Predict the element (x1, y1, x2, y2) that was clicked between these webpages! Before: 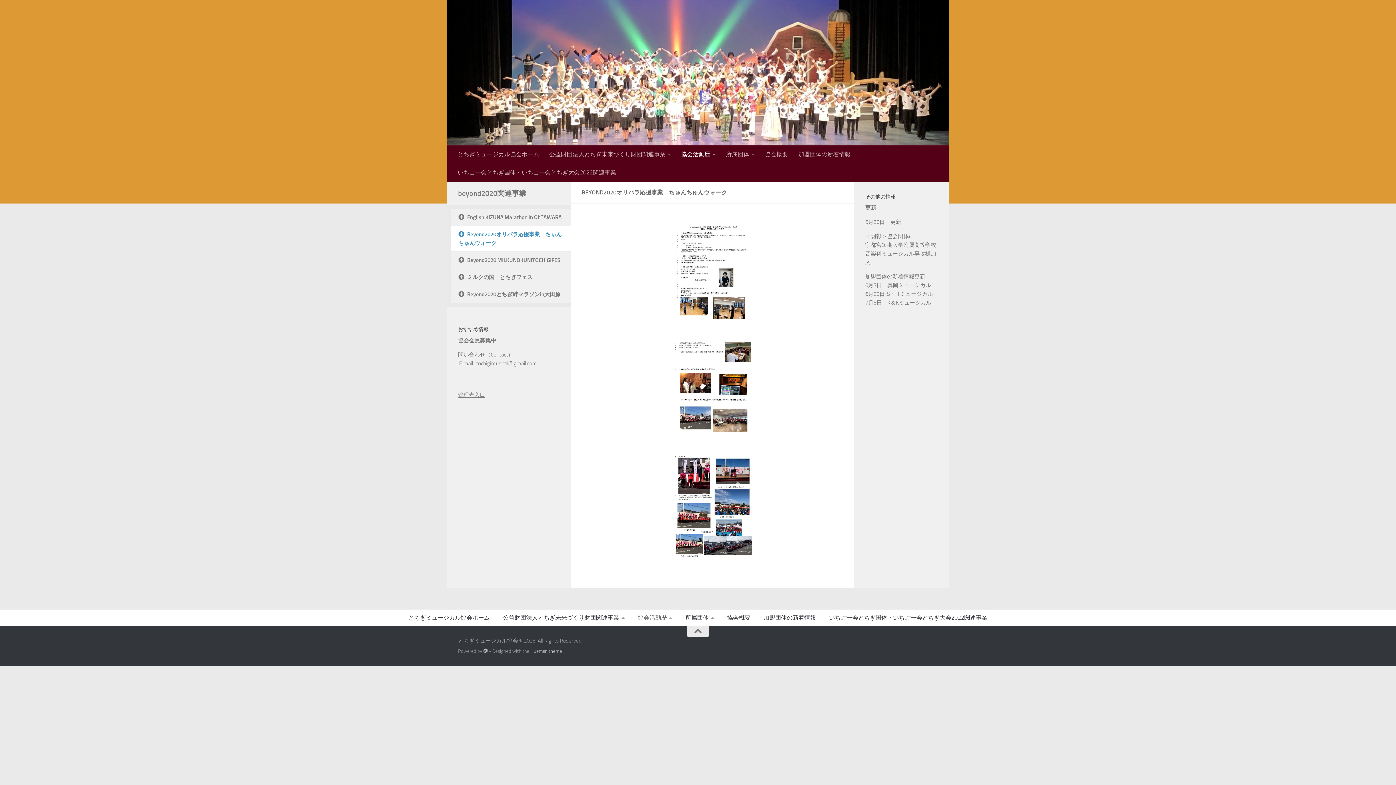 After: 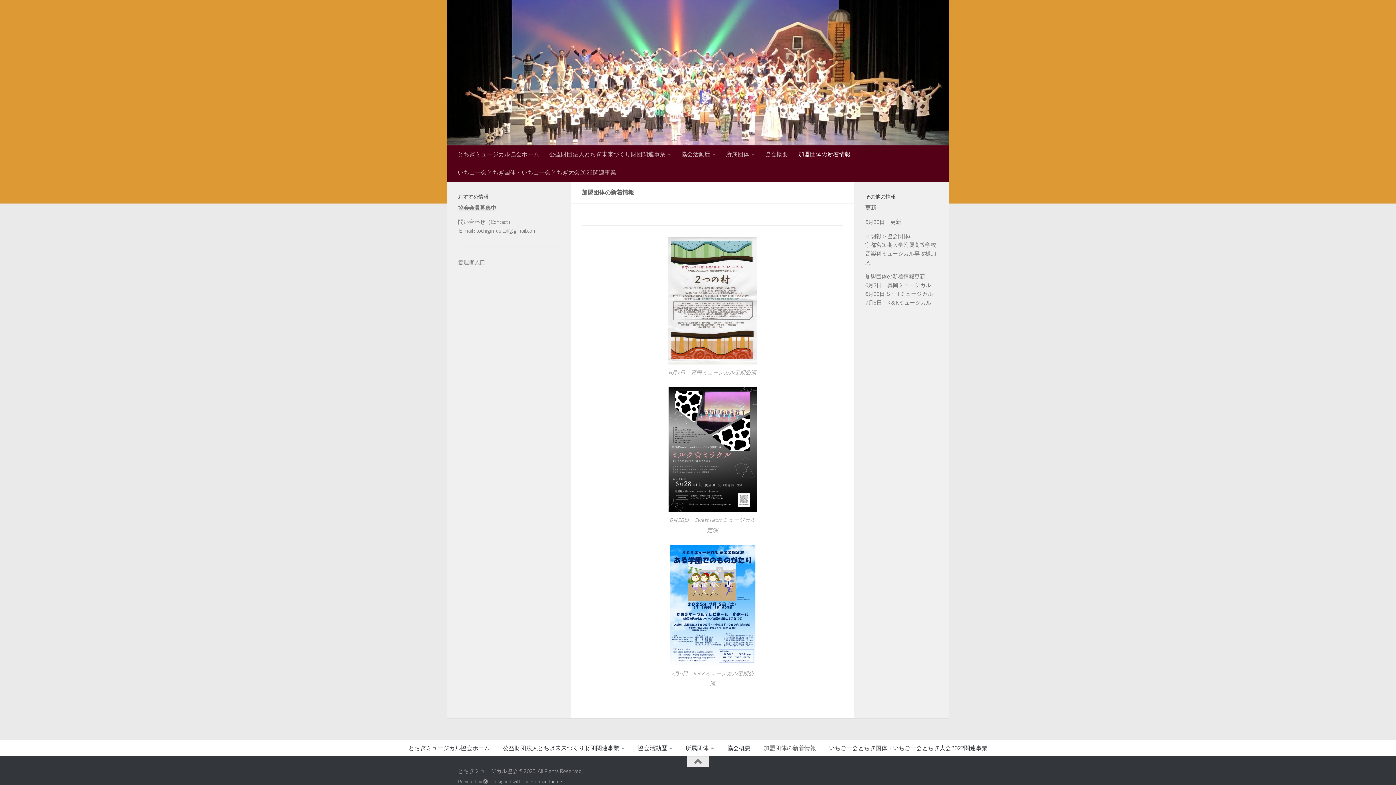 Action: bbox: (793, 145, 856, 163) label: 加盟団体の新着情報